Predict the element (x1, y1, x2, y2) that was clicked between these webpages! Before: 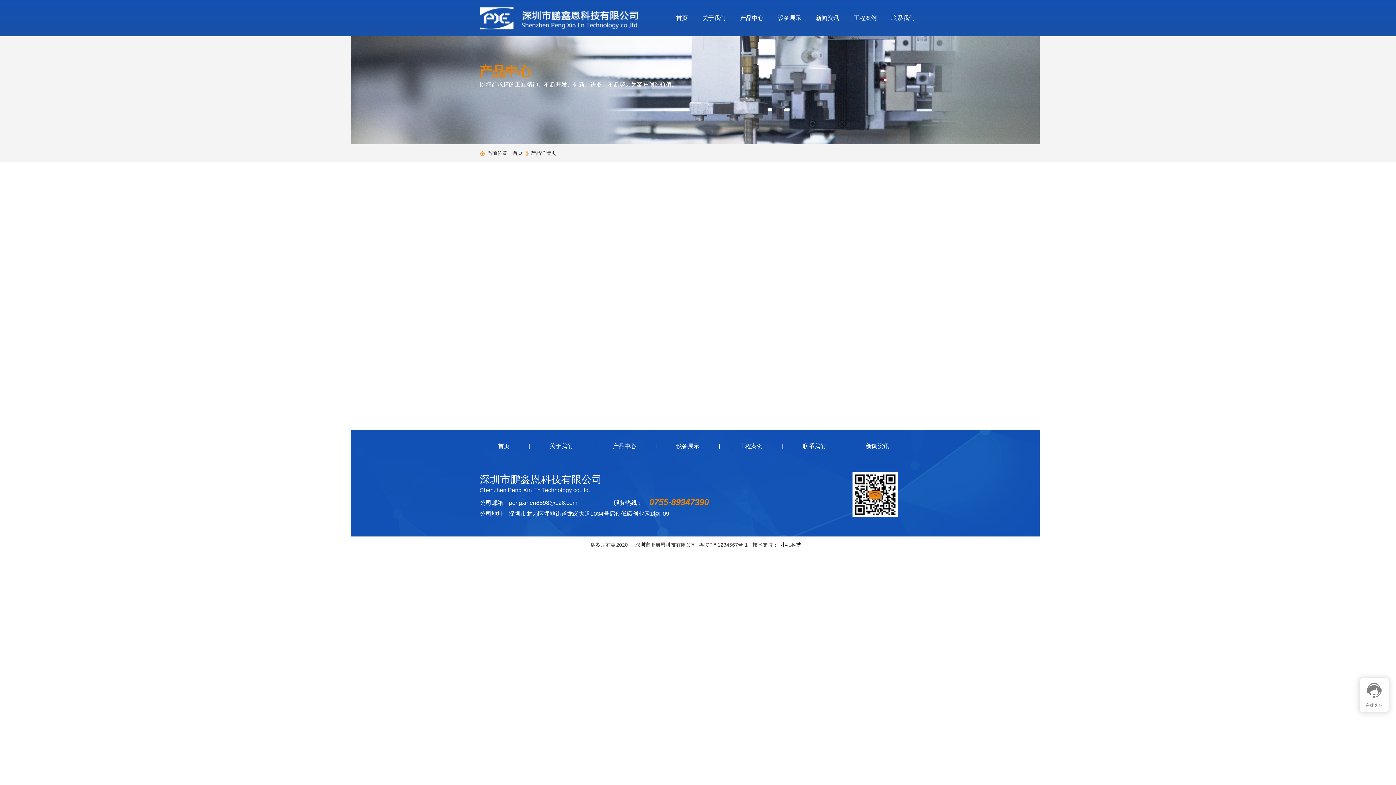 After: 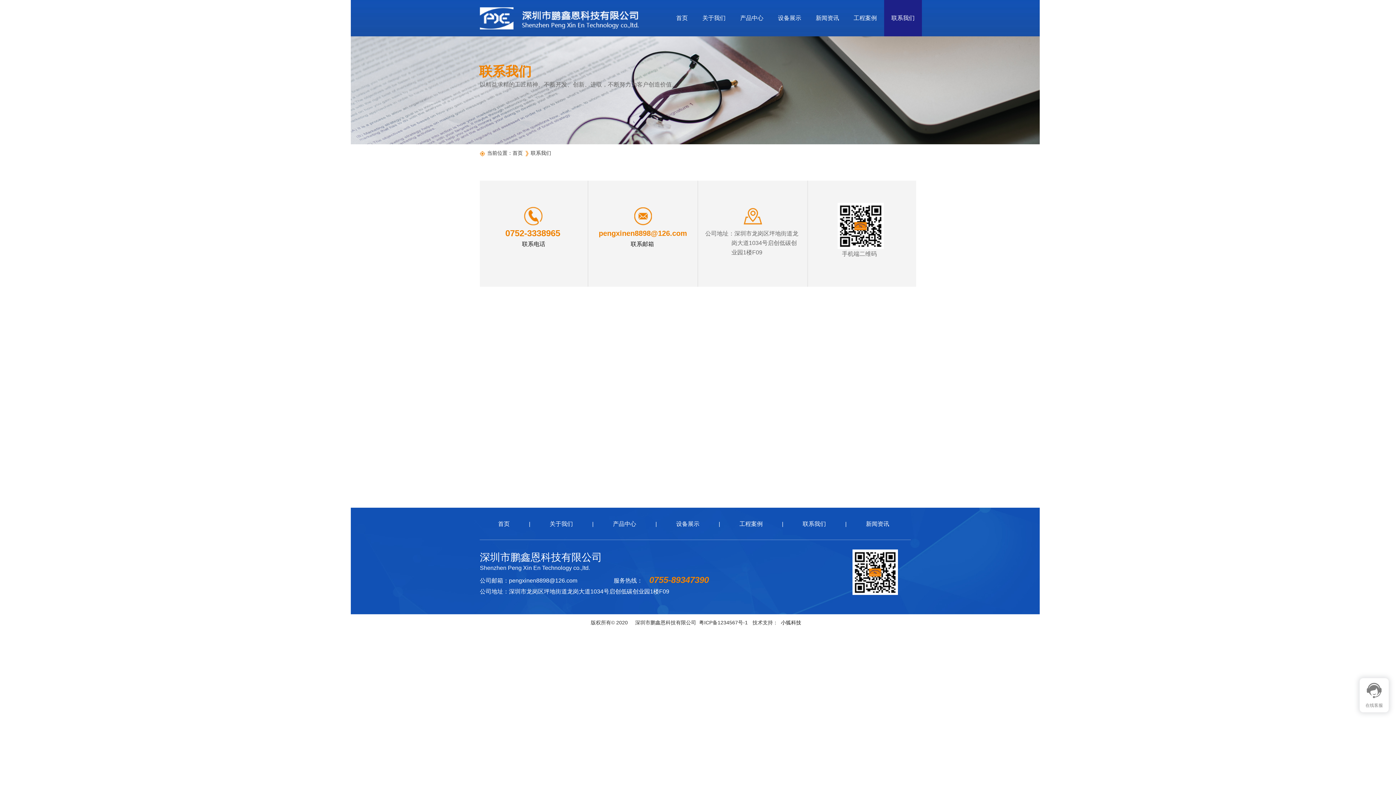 Action: bbox: (782, 435, 846, 457) label: 联系我们